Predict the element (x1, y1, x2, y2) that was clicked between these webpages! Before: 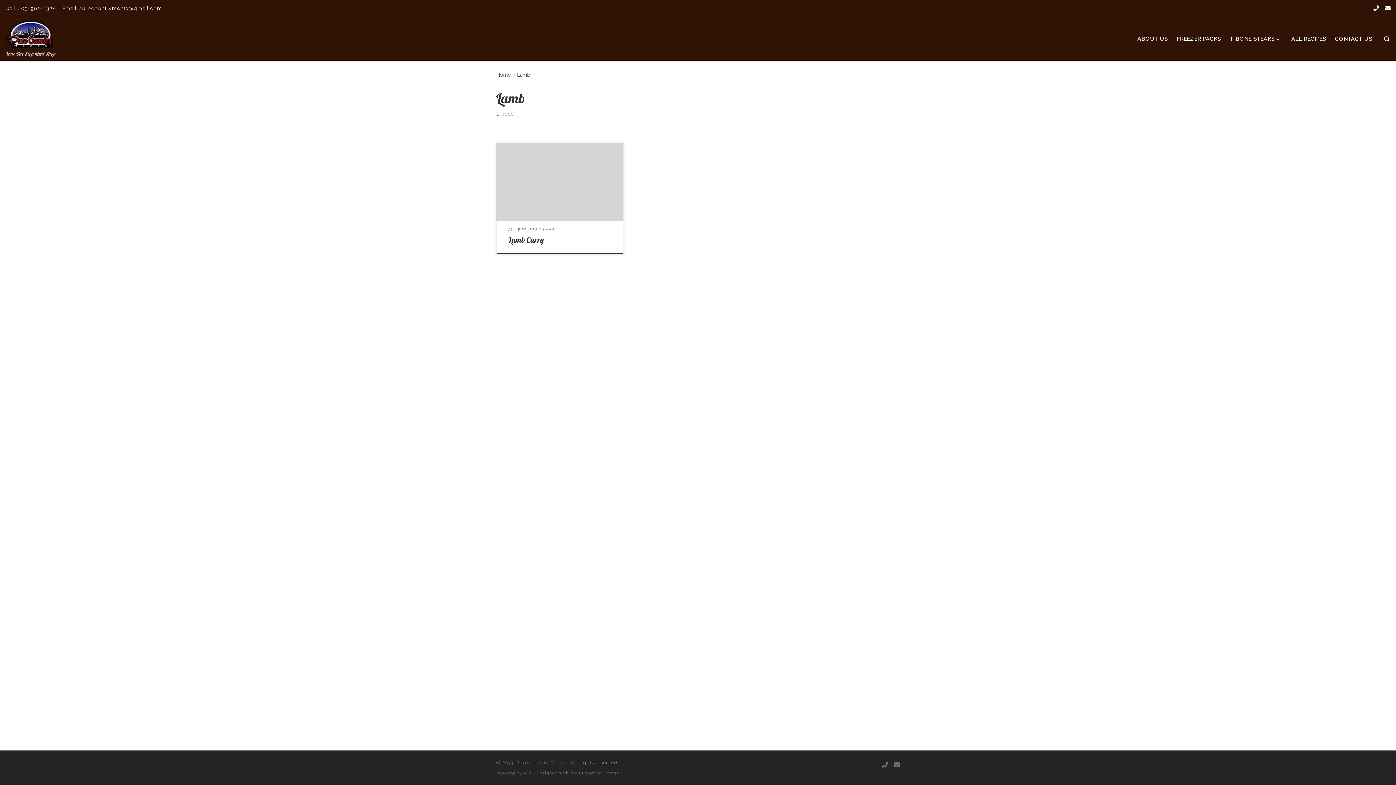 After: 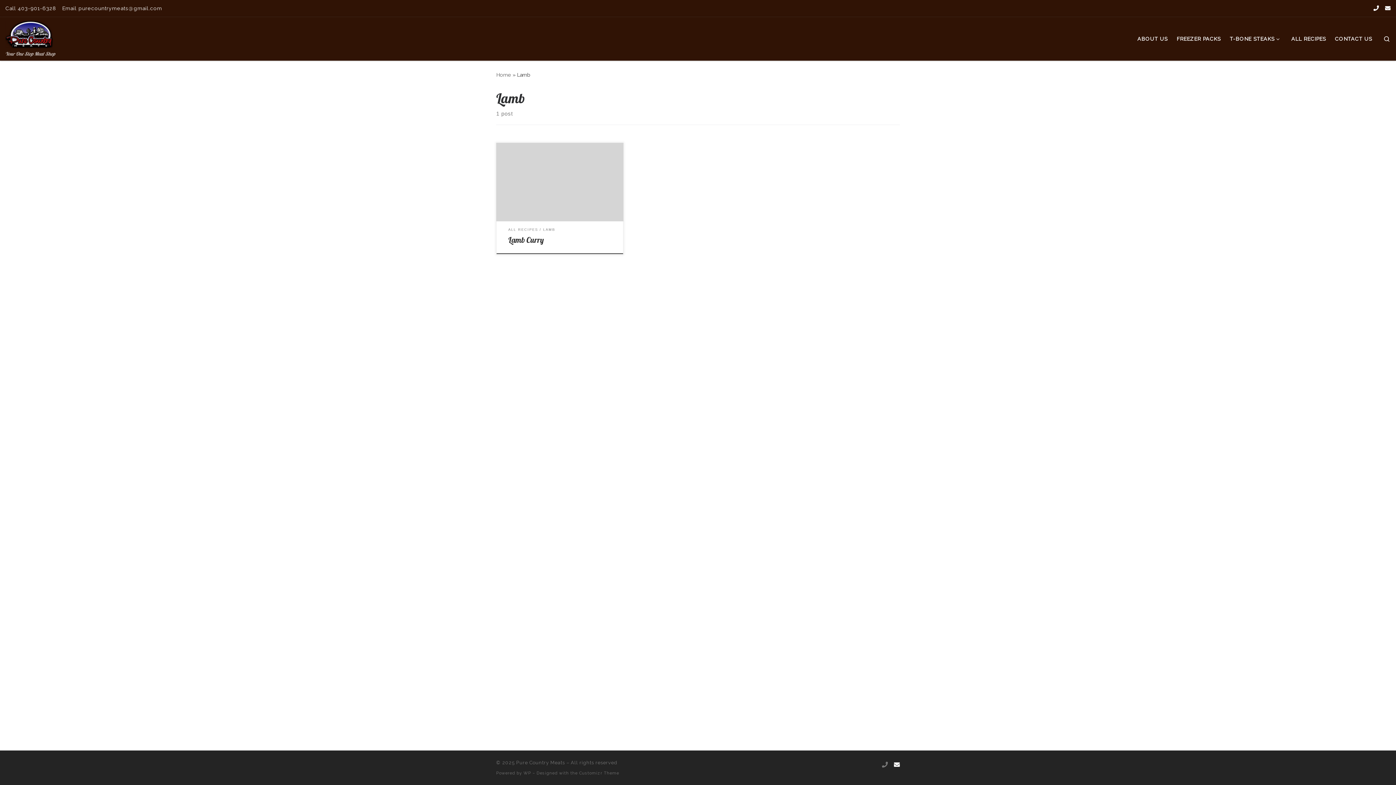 Action: bbox: (896, 760, 900, 769) label: Email purecountrymeats@gmail.com